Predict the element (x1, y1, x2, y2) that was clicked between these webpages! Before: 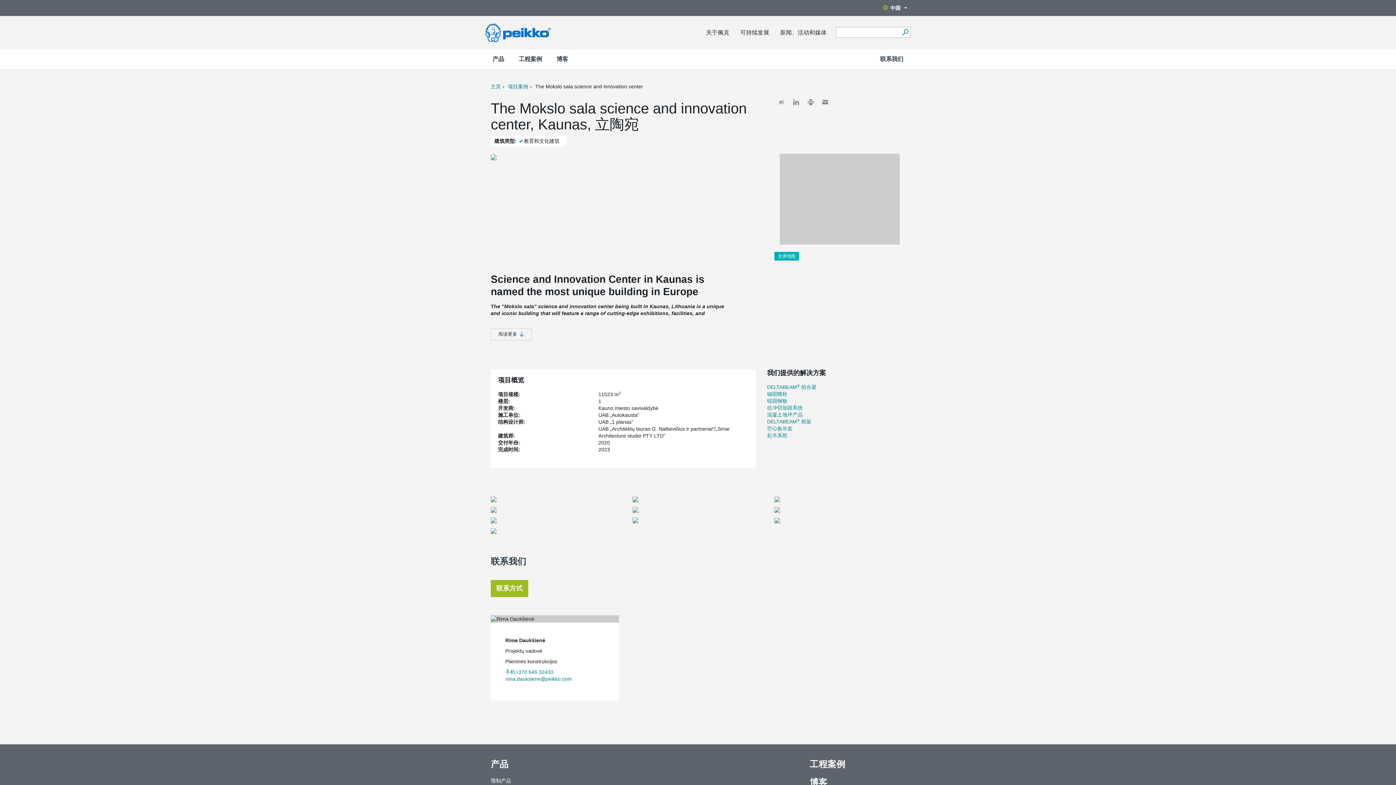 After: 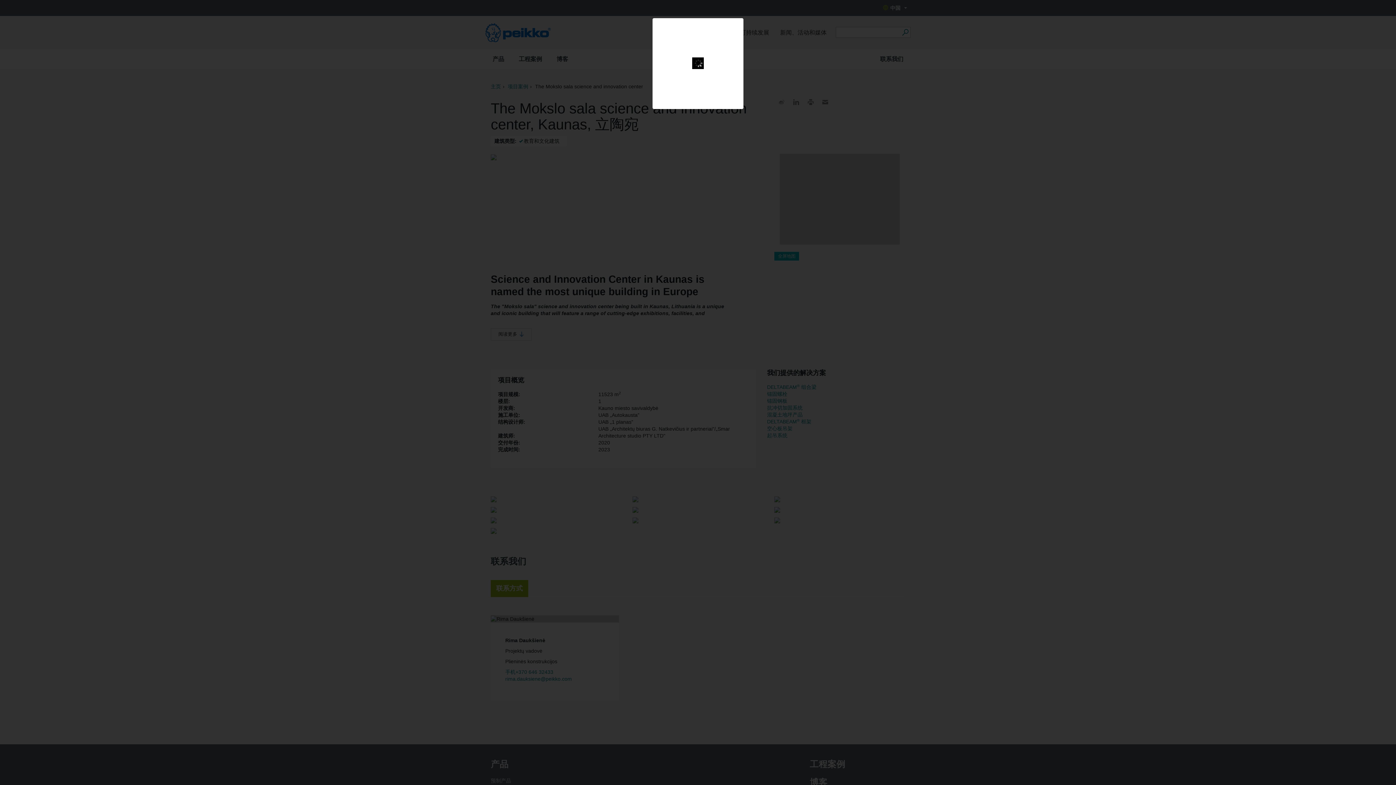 Action: bbox: (490, 517, 496, 523)